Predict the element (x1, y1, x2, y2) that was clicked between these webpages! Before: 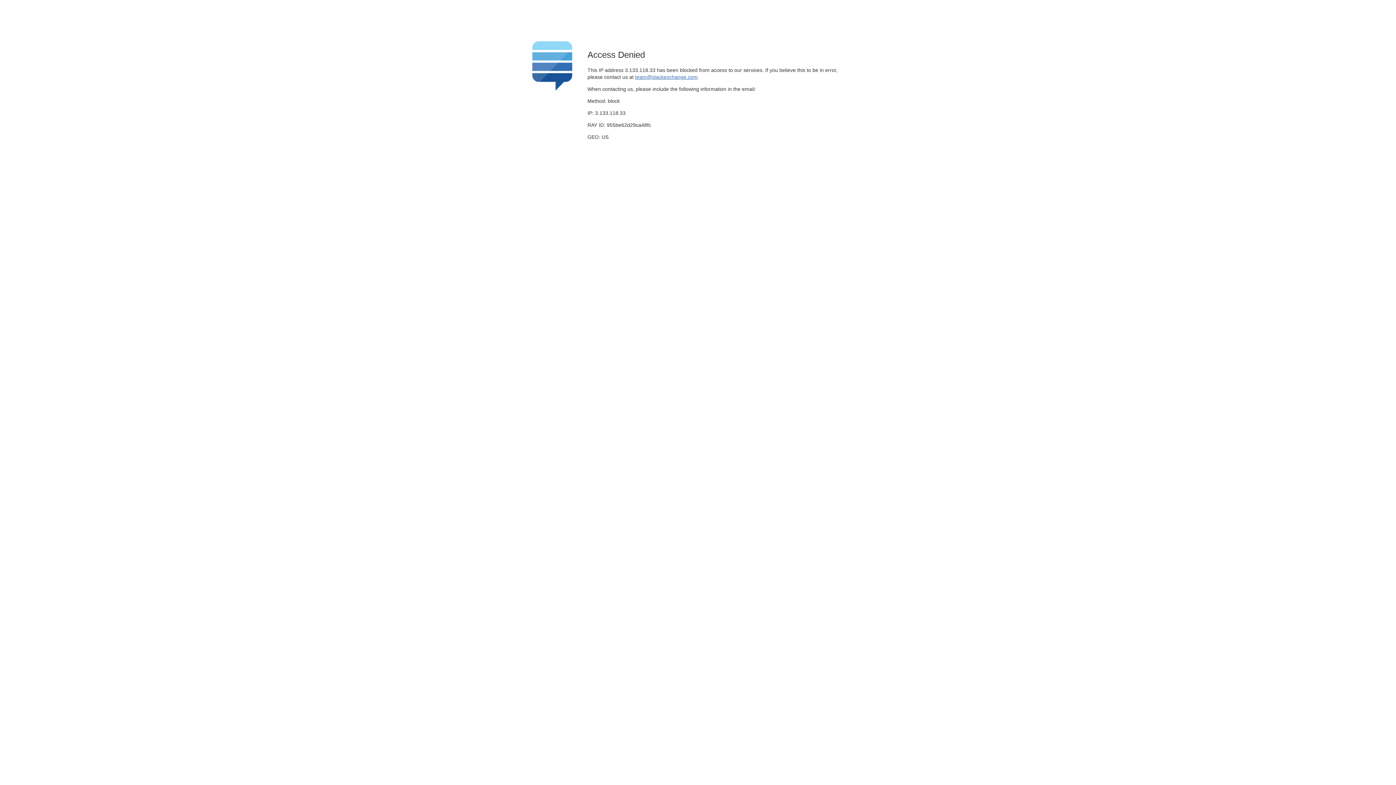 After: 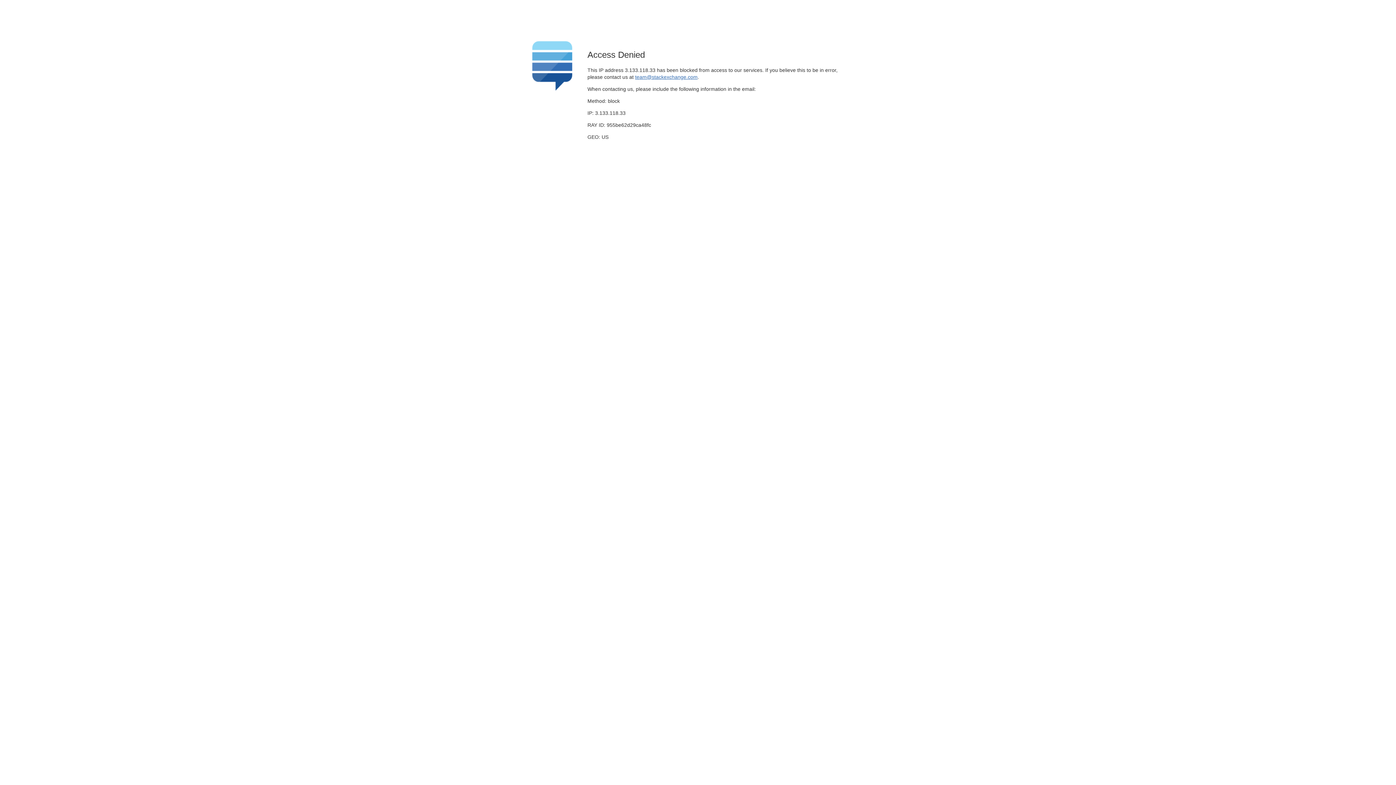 Action: bbox: (635, 74, 697, 79) label: team@stackexchange.com